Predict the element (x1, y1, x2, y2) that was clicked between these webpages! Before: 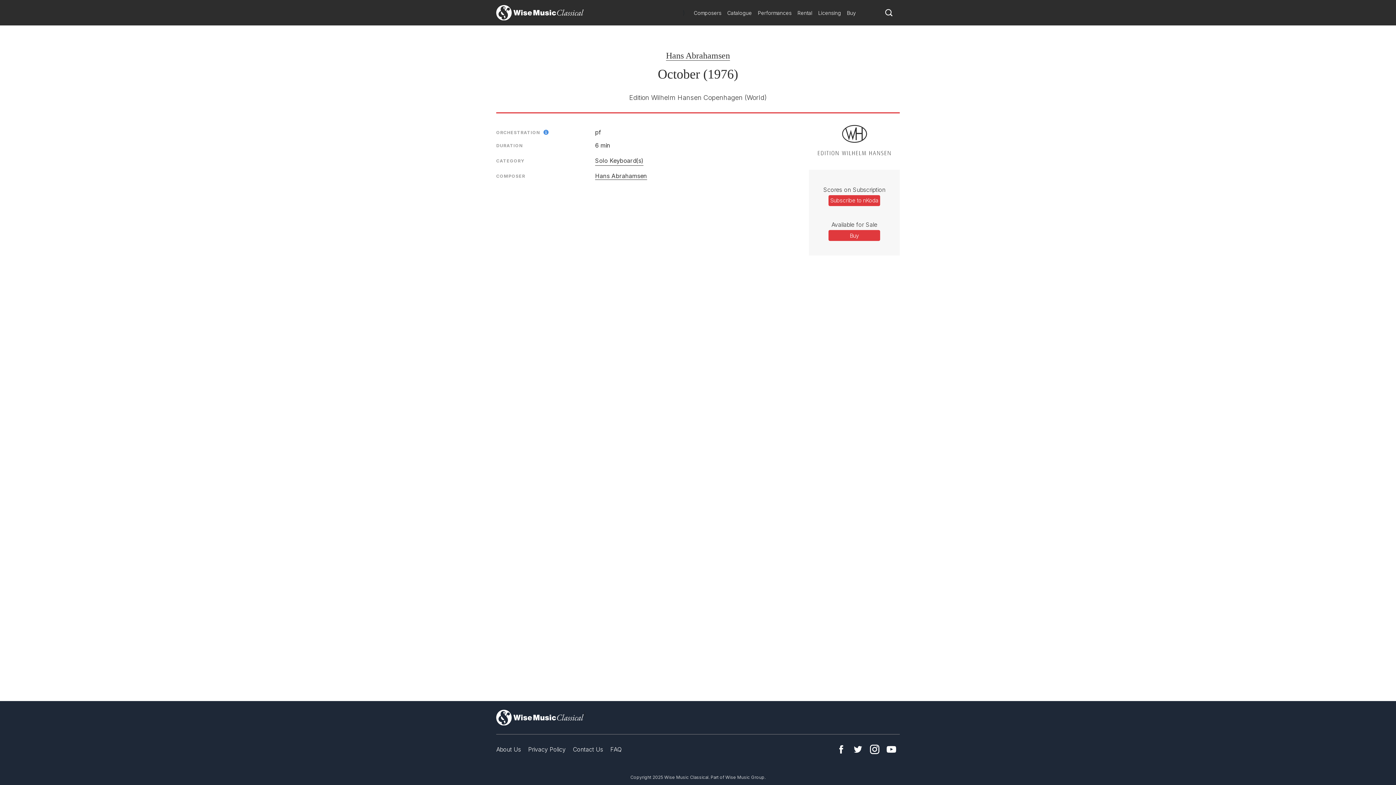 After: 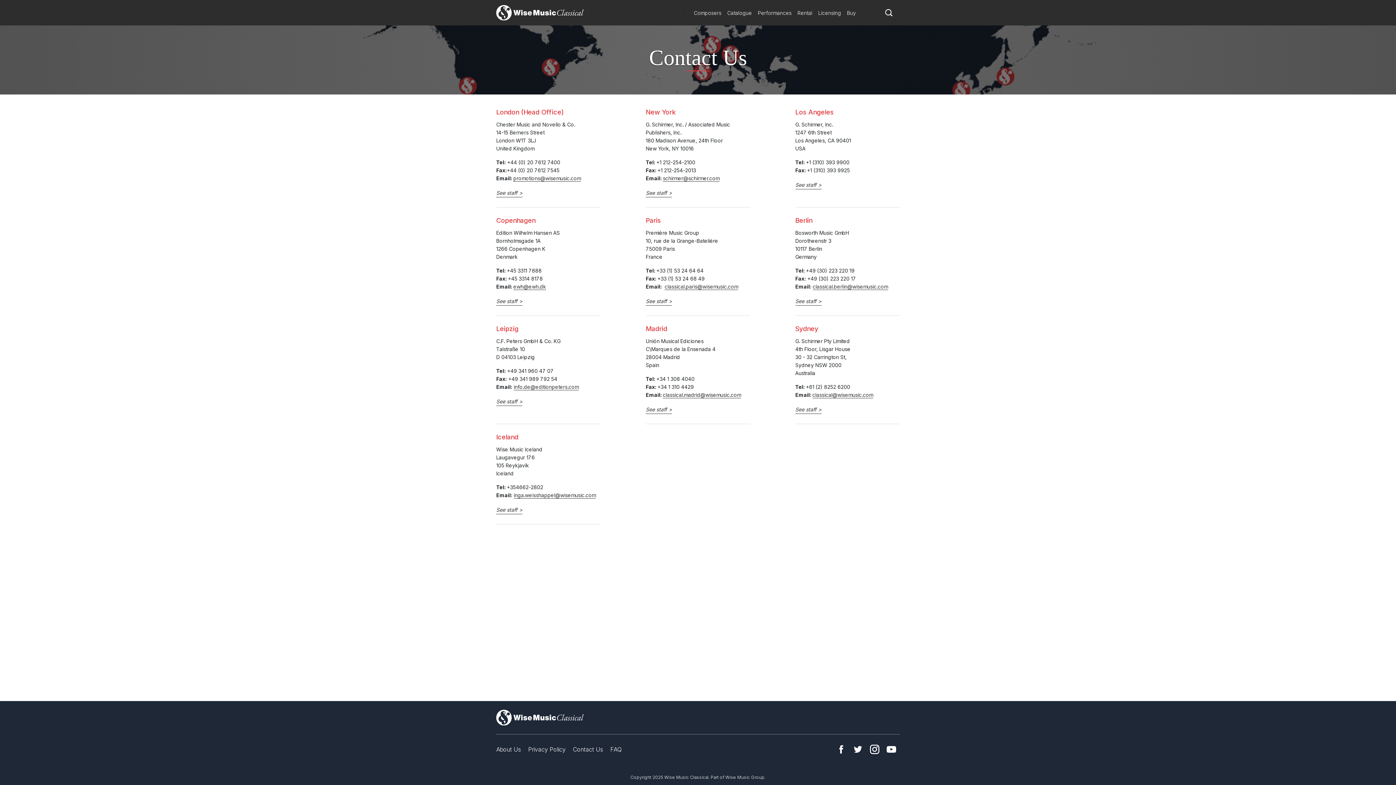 Action: label: Contact Us bbox: (573, 746, 603, 753)